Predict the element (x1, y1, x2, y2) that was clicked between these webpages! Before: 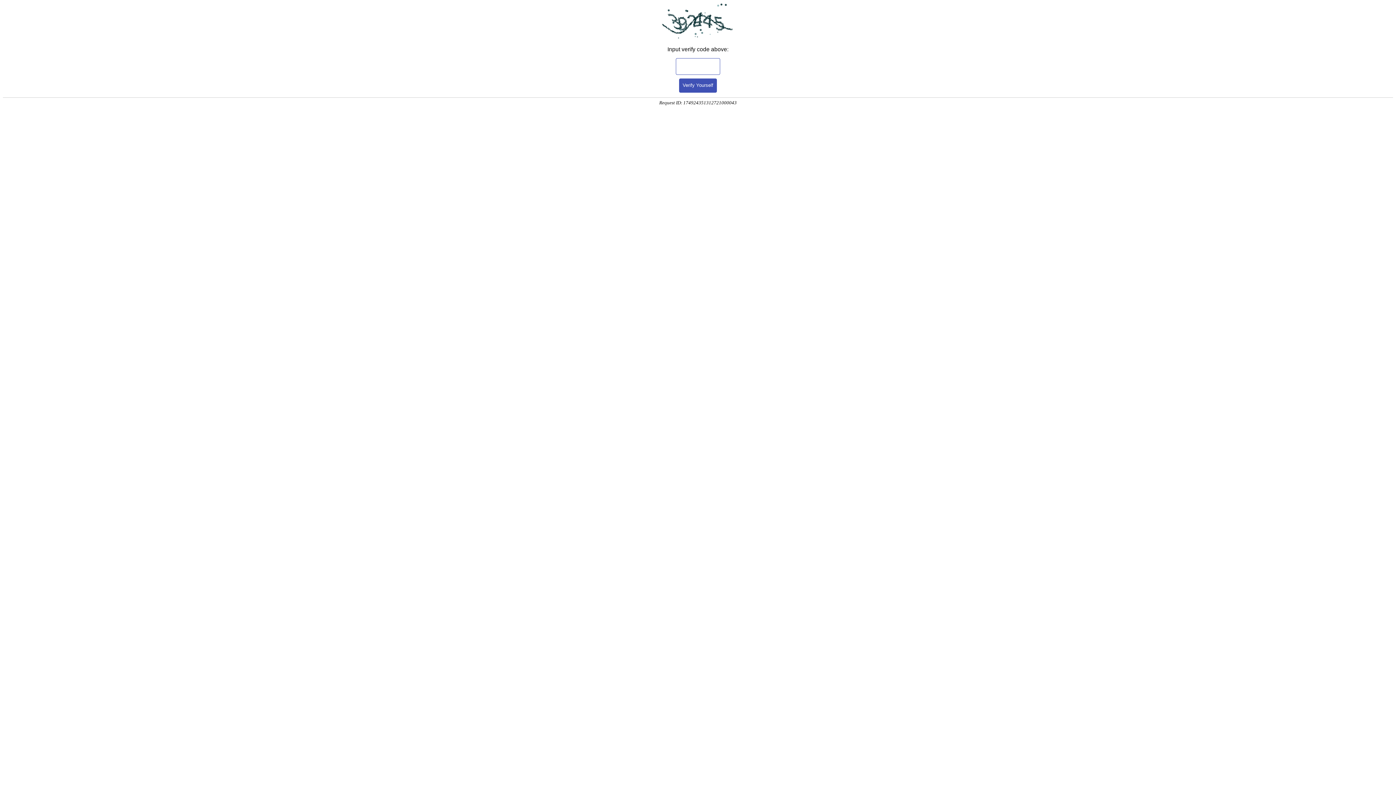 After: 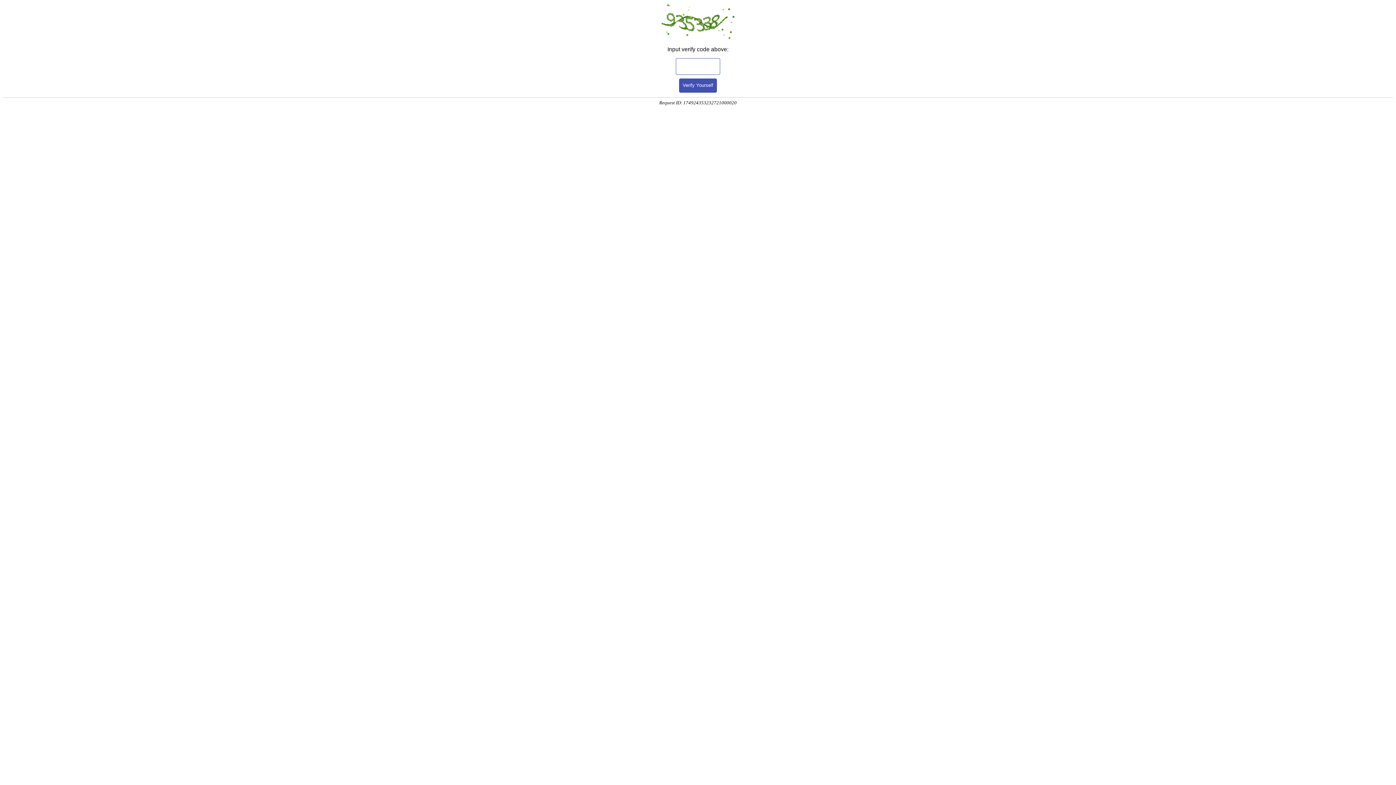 Action: bbox: (679, 78, 717, 92) label: Verify Yourself